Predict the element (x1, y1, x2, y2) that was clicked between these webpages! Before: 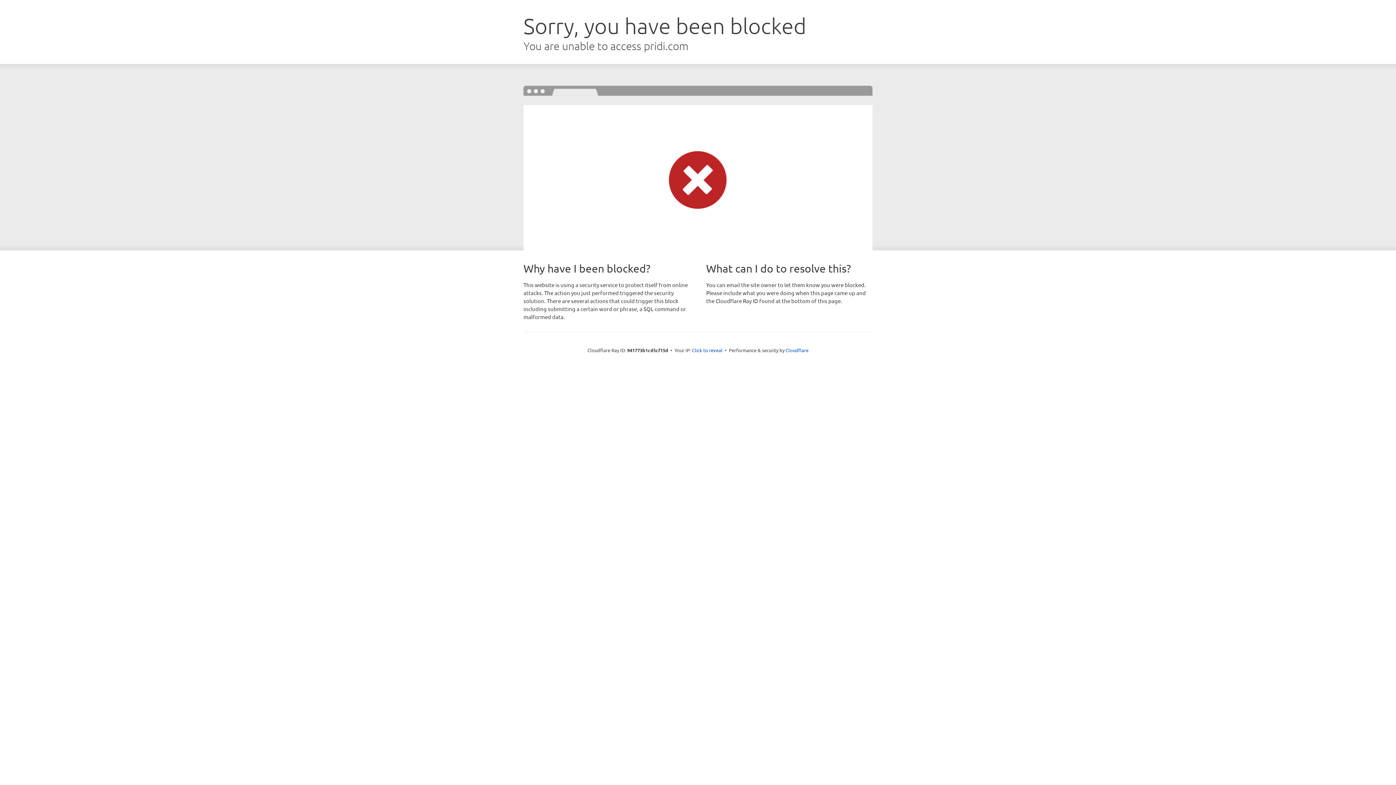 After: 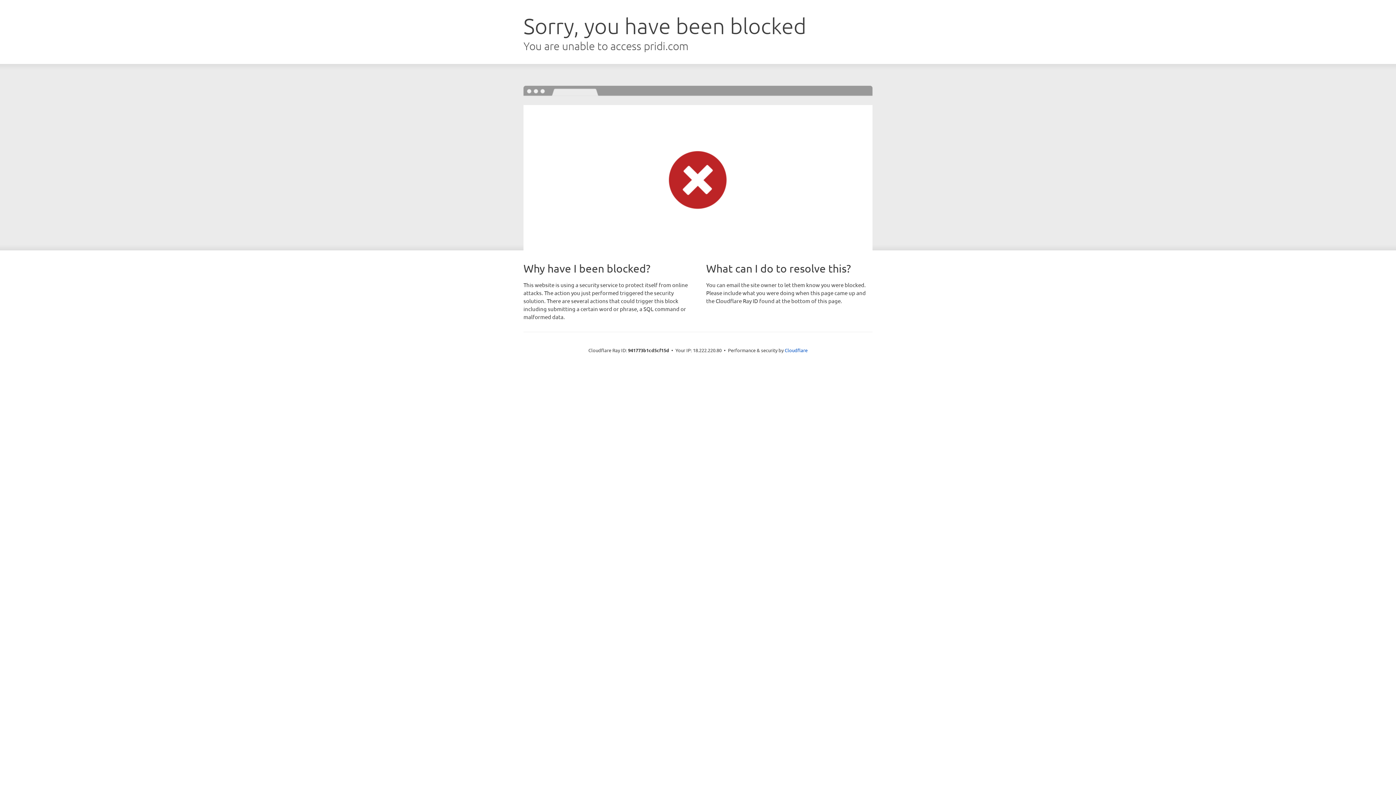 Action: bbox: (692, 346, 722, 353) label: Click to reveal